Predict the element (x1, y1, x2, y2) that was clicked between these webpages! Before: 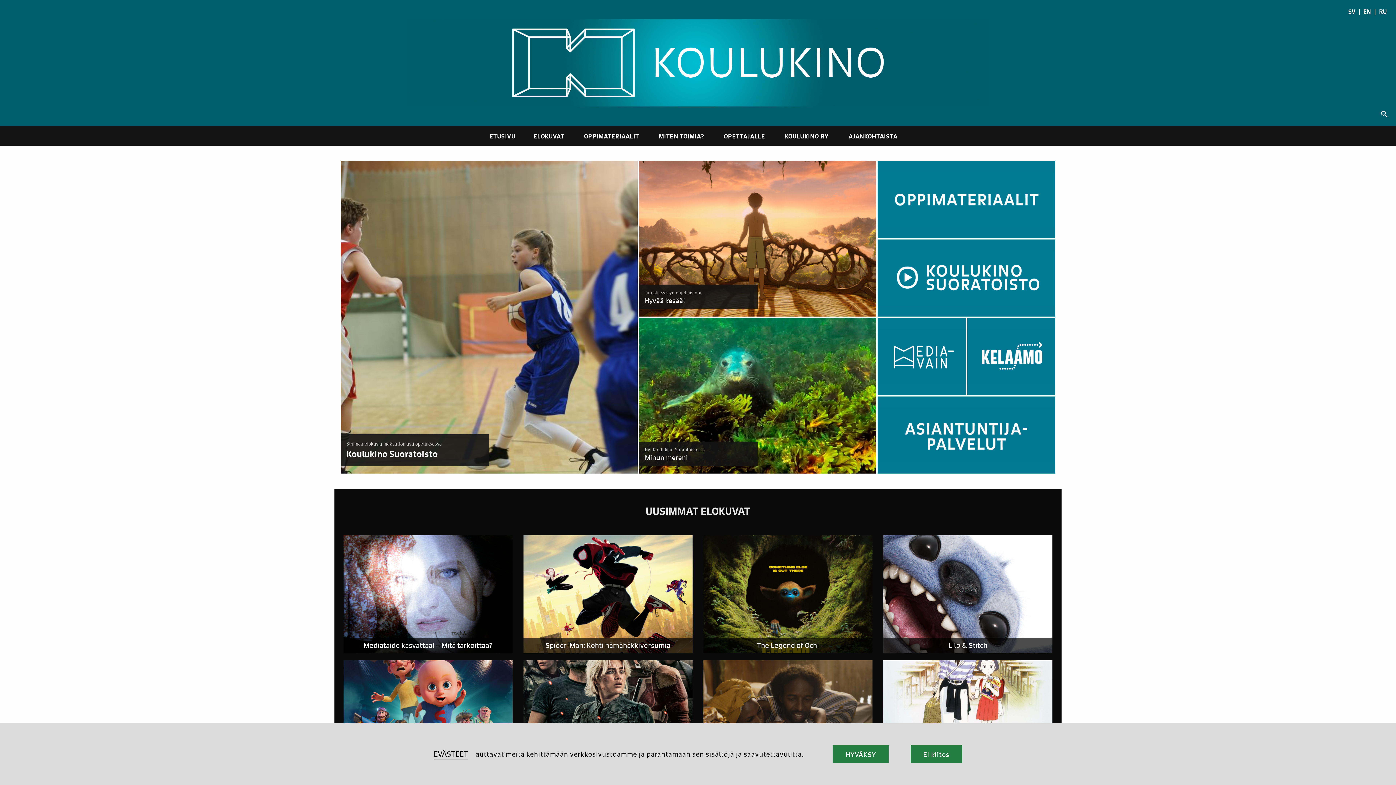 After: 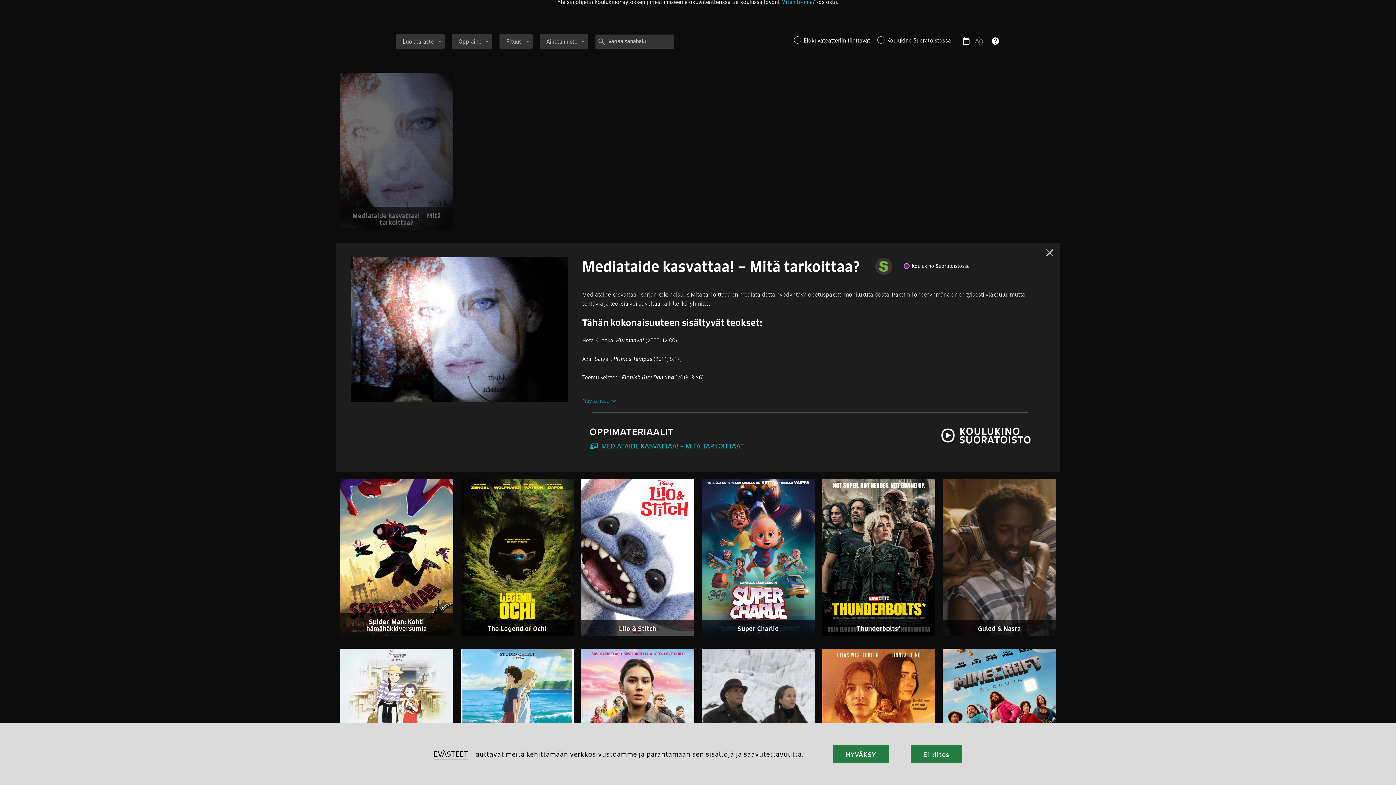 Action: bbox: (343, 535, 512, 653)